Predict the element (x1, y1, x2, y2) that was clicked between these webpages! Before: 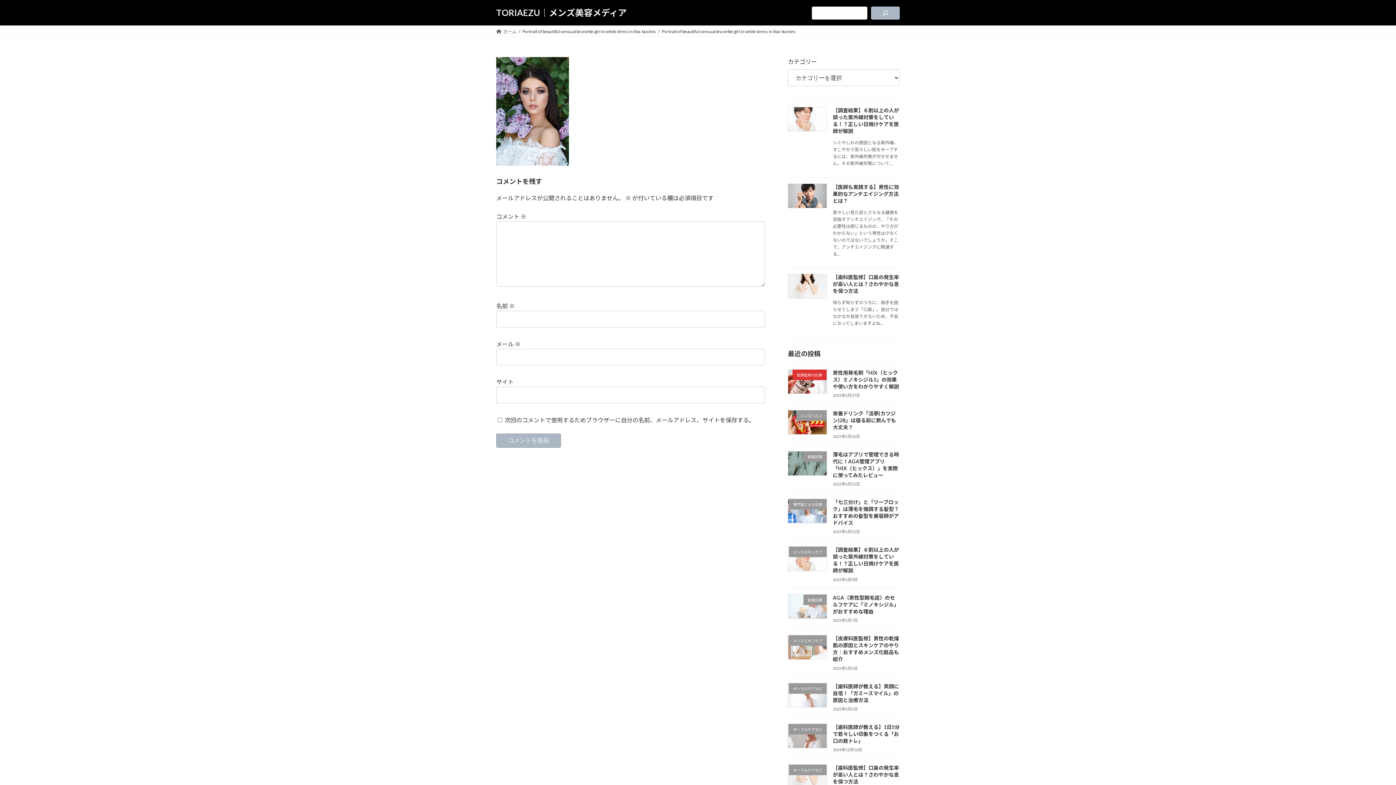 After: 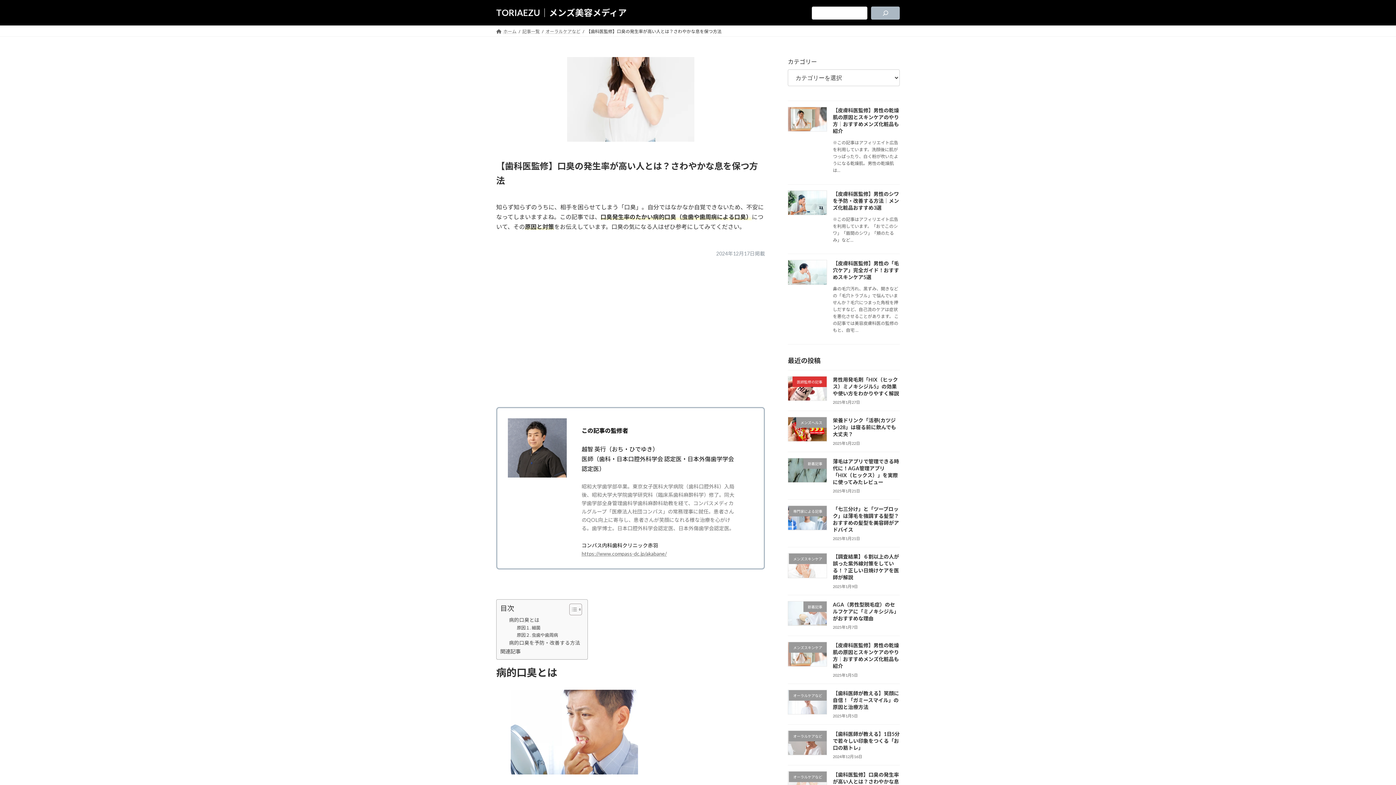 Action: bbox: (833, 274, 899, 294) label: 【歯科医監修】口臭の発生率が高い人とは？さわやかな息を保つ方法